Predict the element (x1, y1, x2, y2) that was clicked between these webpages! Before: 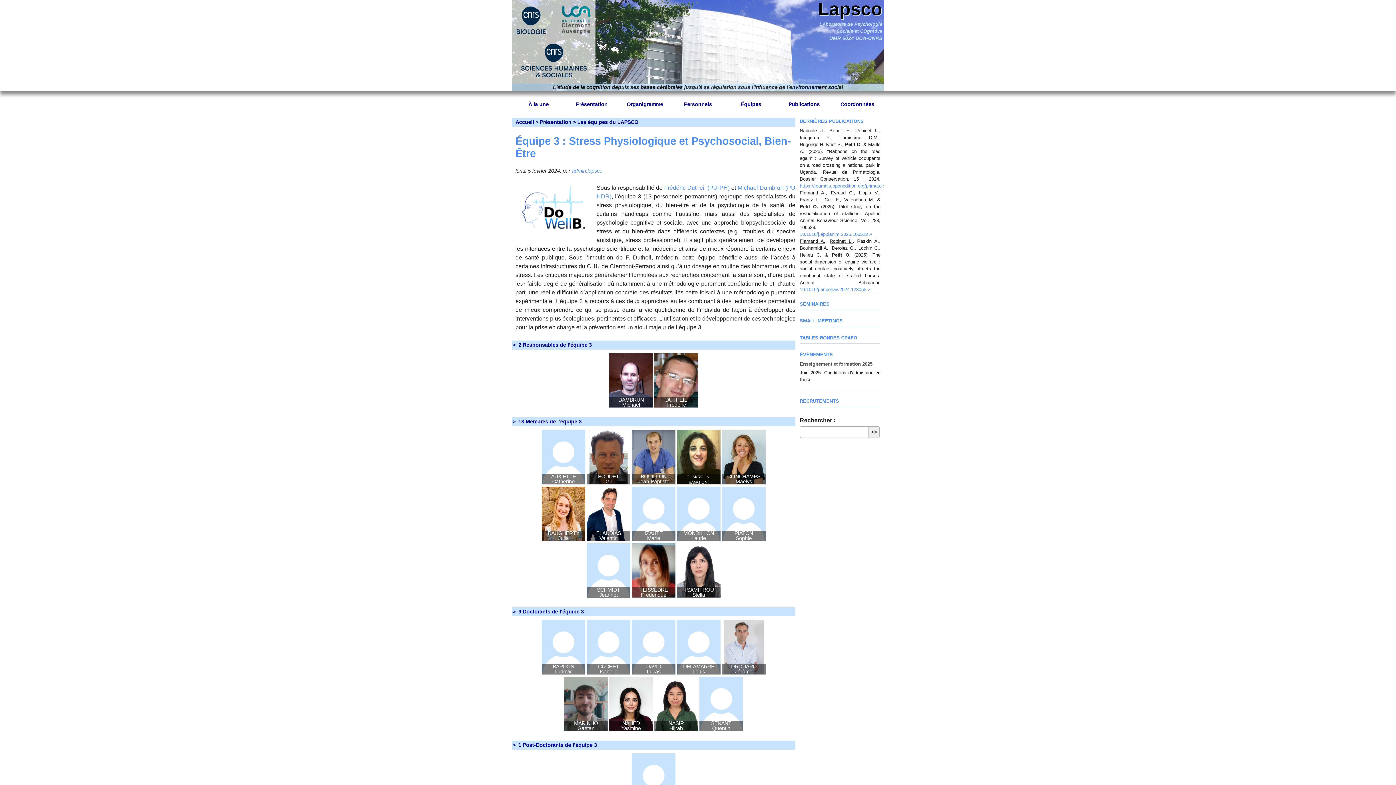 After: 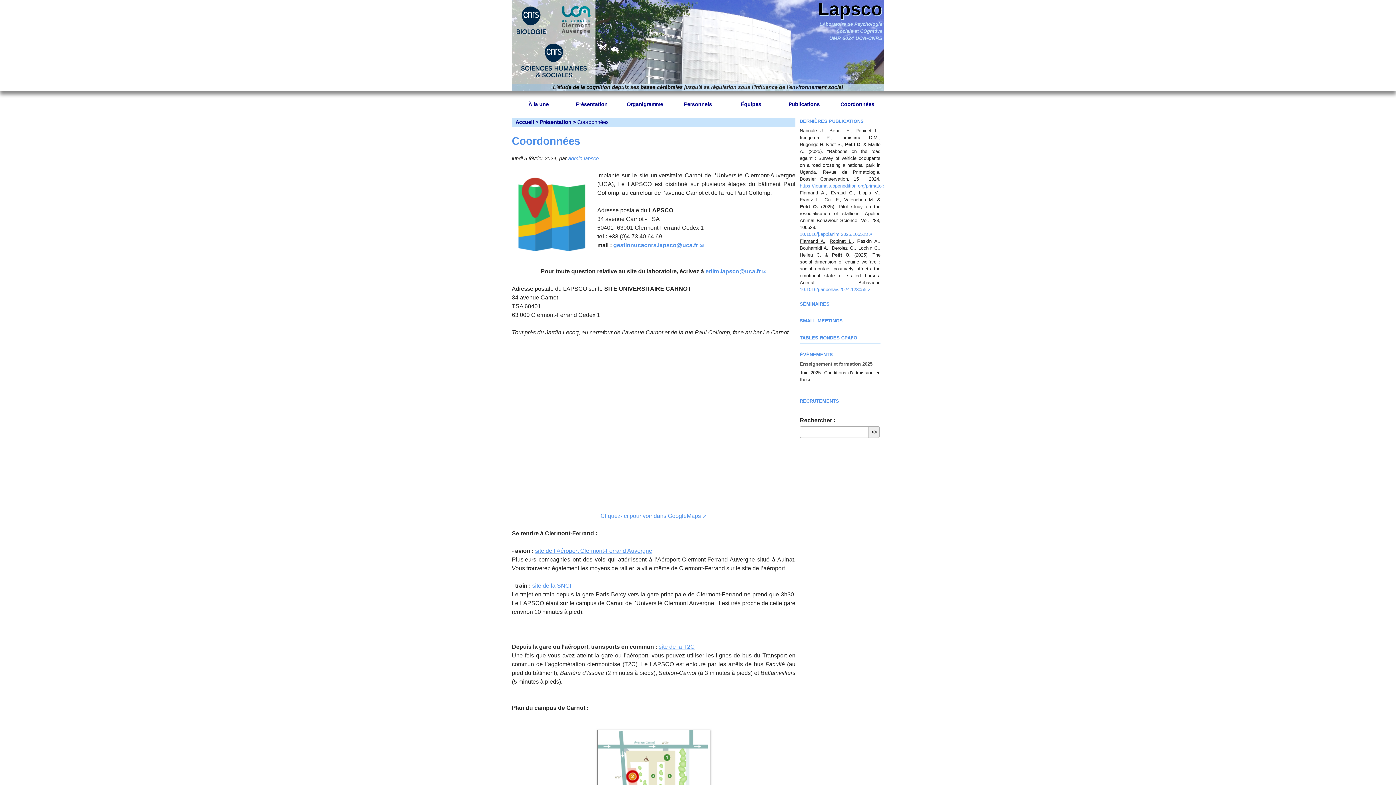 Action: label: Coordonnées bbox: (840, 101, 874, 107)